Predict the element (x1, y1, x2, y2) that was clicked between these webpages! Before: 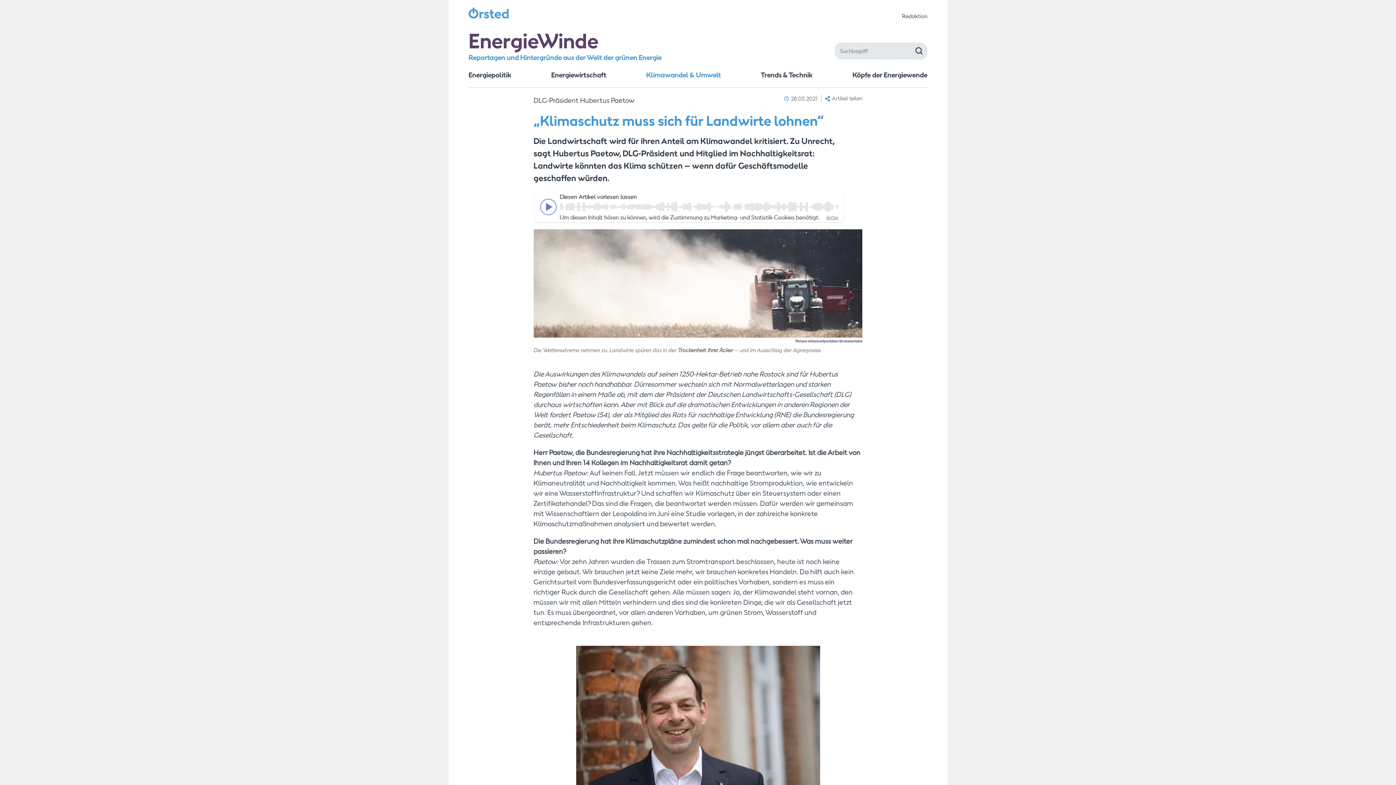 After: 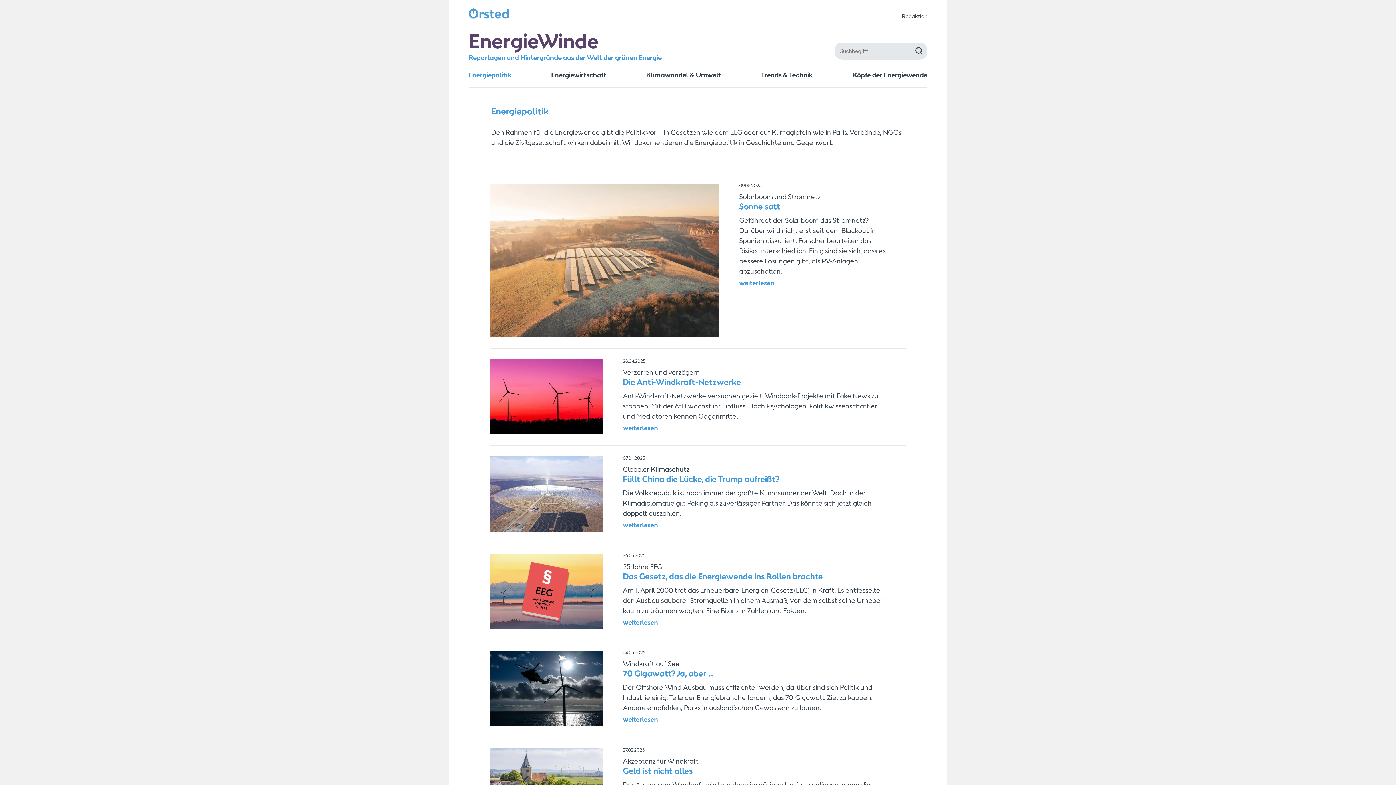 Action: bbox: (468, 71, 511, 79) label: Energiepolitik